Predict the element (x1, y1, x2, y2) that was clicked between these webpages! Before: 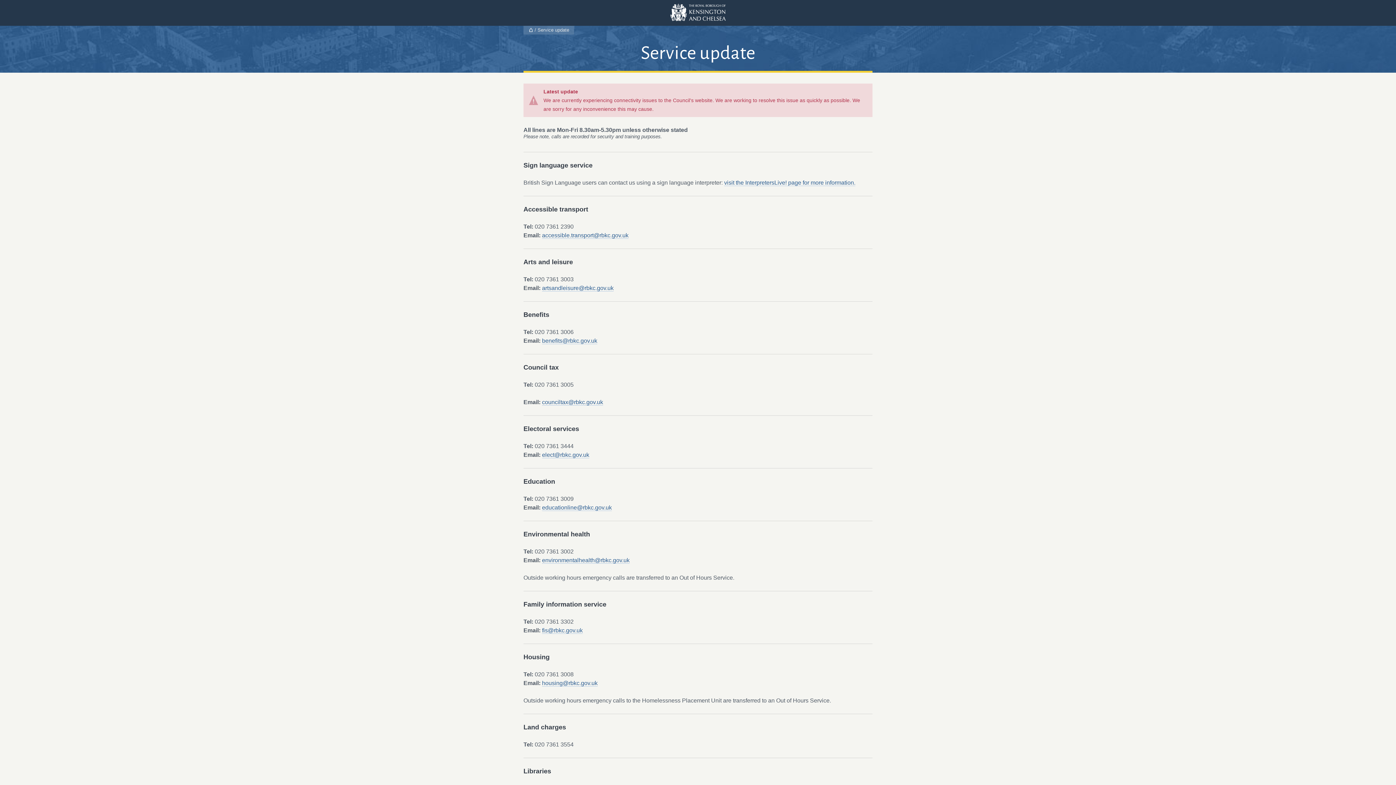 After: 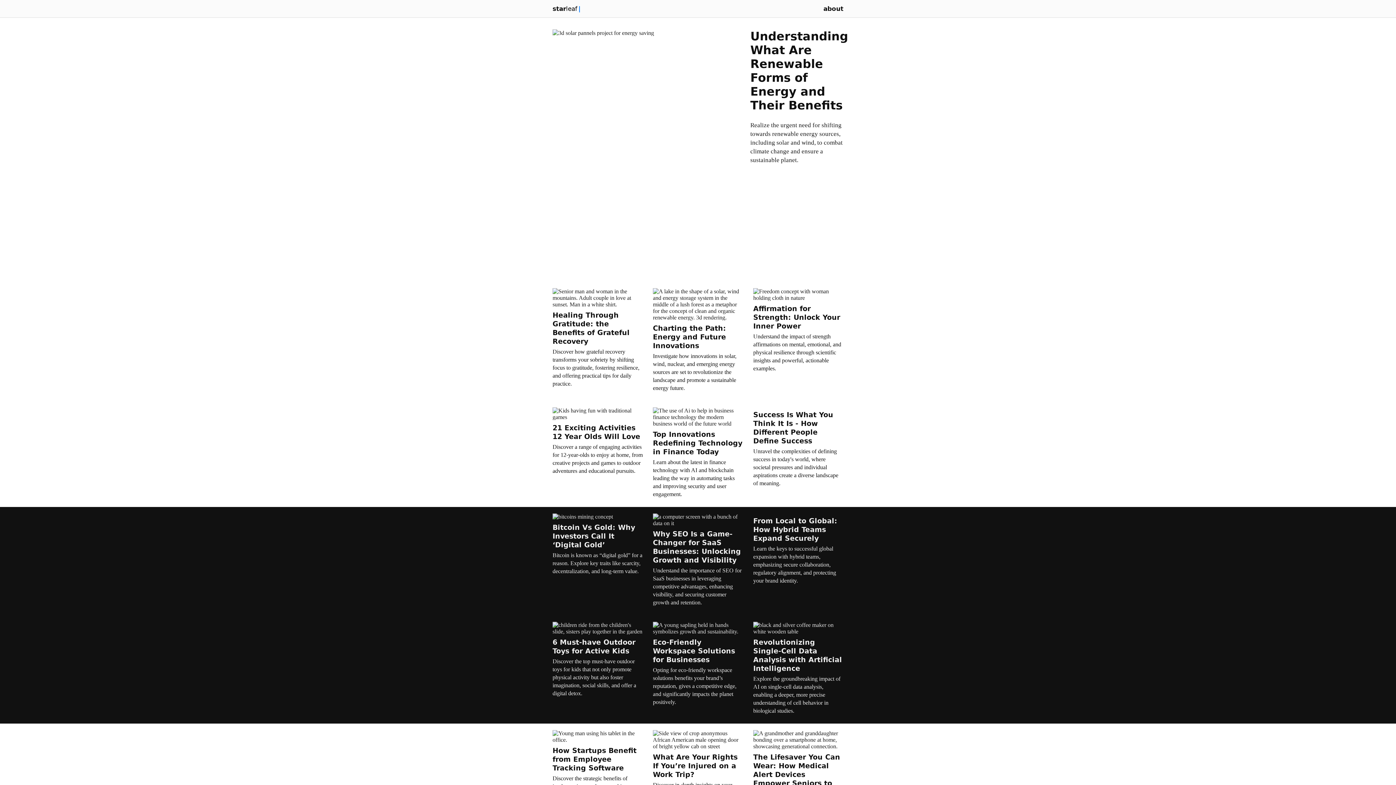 Action: label: visit the InterpretersLive! page for more information. bbox: (724, 179, 855, 186)